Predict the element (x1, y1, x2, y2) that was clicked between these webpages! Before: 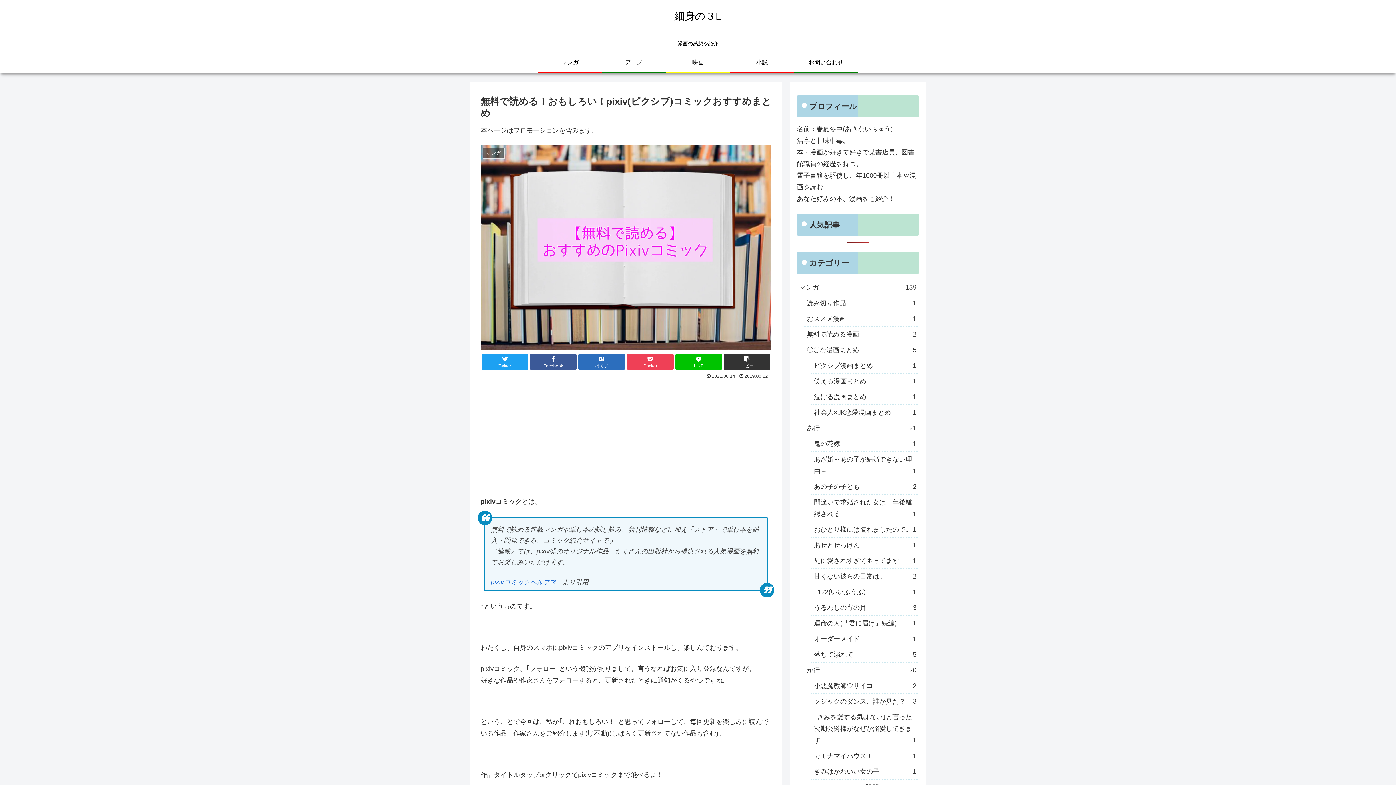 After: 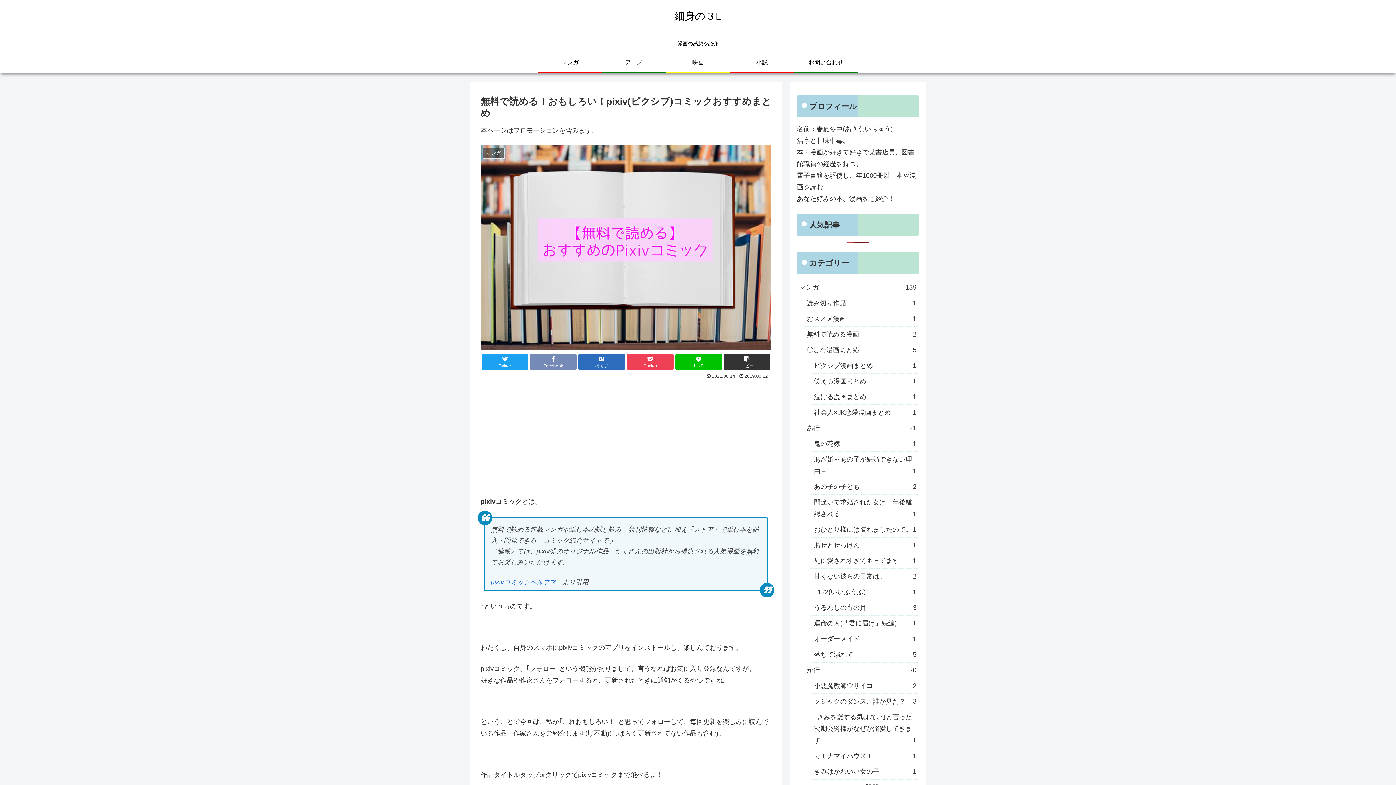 Action: label: Facebookでシェア bbox: (530, 353, 576, 370)